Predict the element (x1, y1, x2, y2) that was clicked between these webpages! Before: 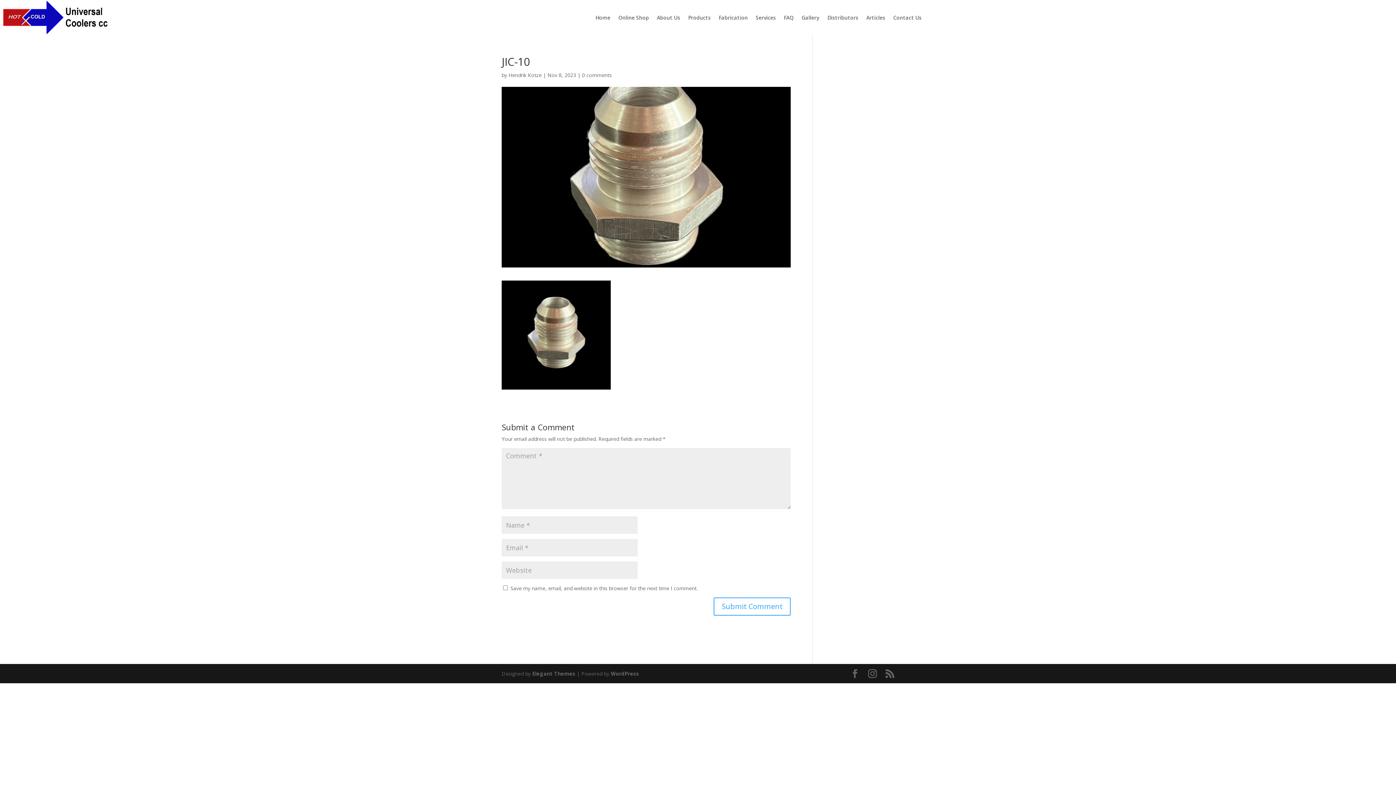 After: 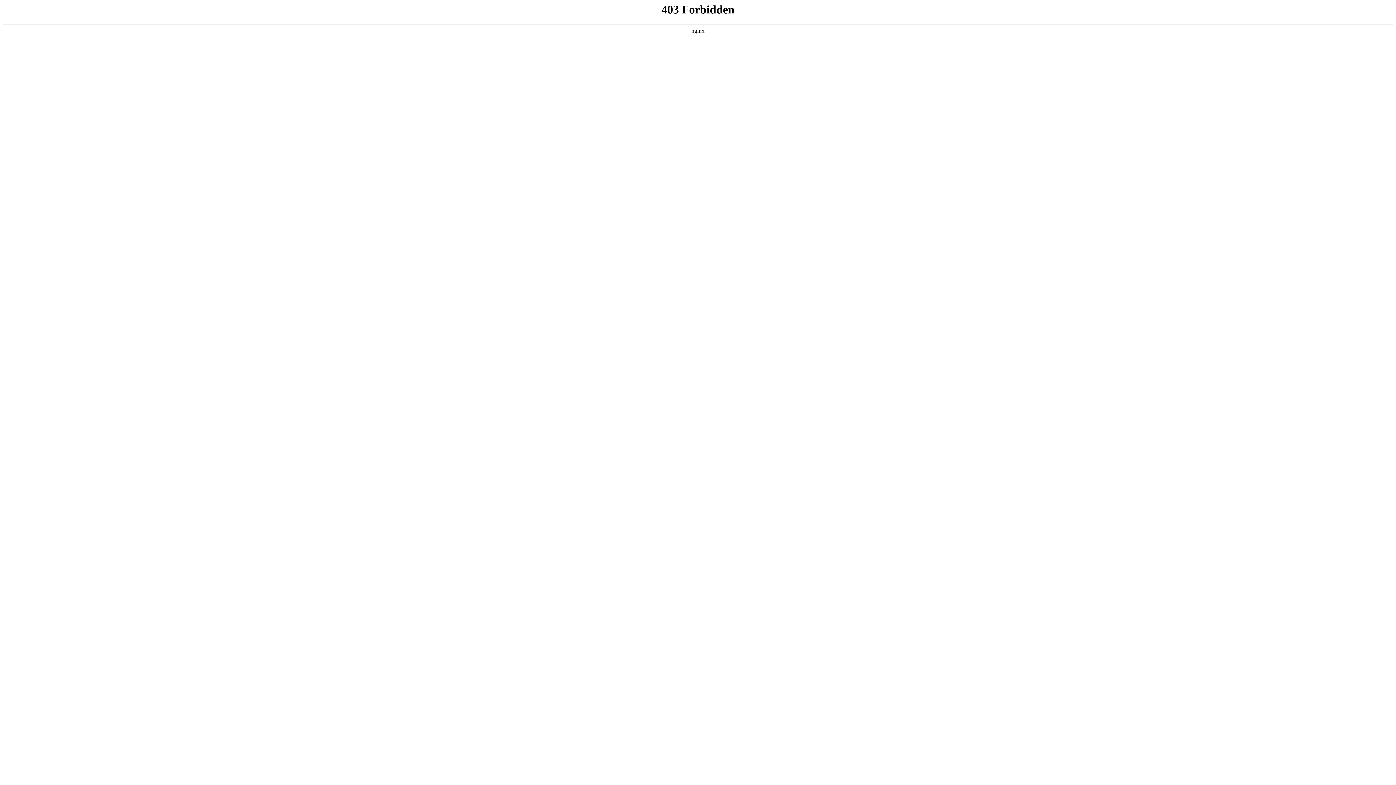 Action: label: WordPress bbox: (610, 670, 639, 677)